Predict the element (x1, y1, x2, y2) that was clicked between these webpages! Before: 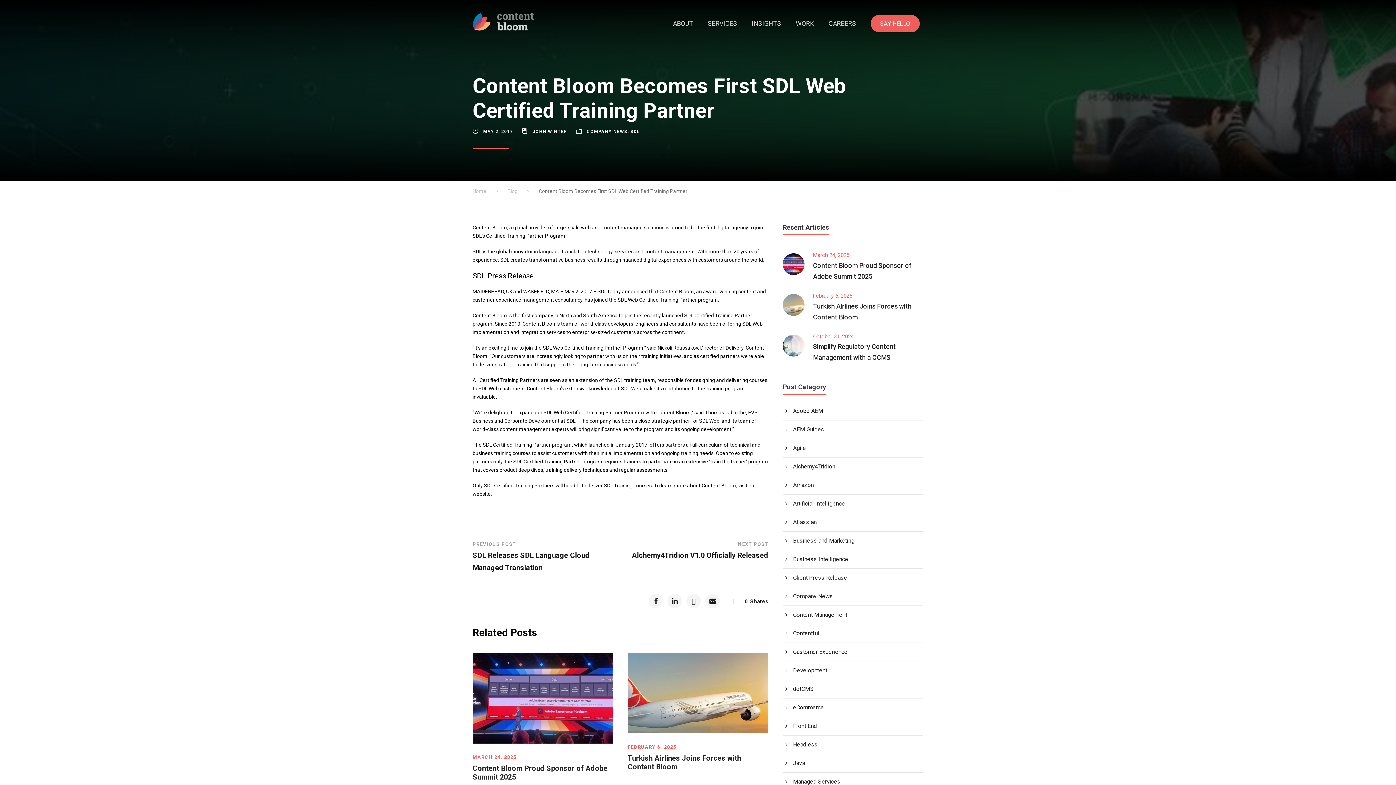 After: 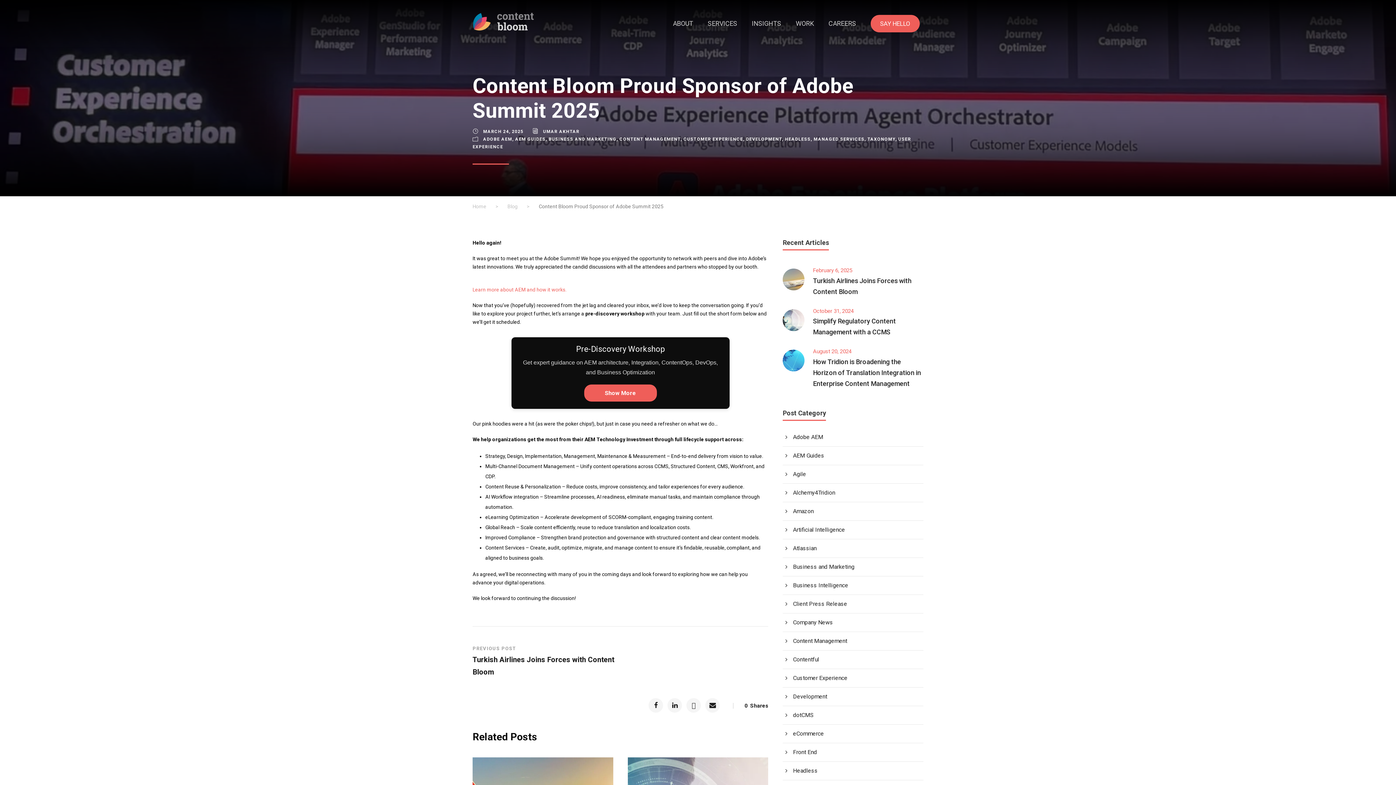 Action: bbox: (472, 695, 613, 701)